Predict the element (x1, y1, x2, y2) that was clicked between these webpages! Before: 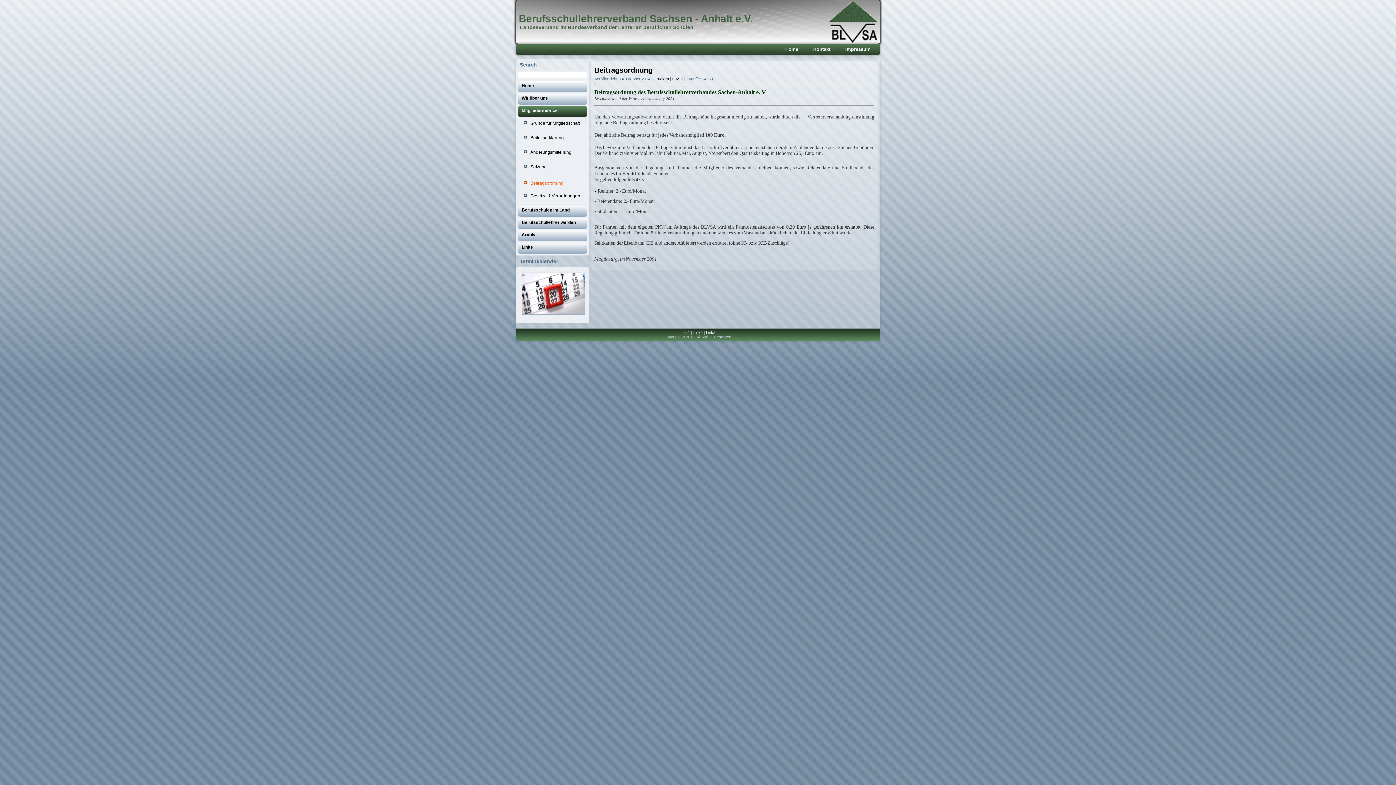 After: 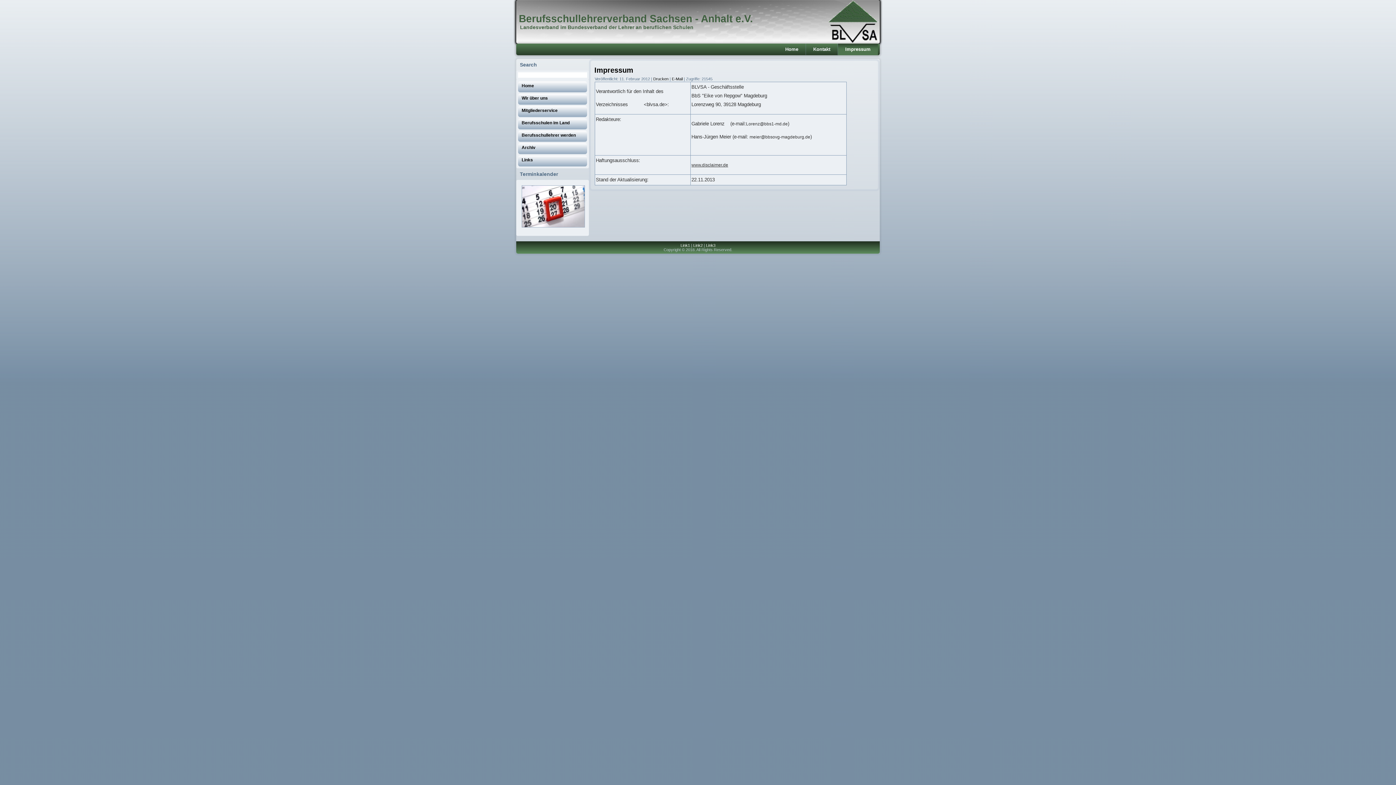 Action: bbox: (838, 43, 878, 55) label: Impressum